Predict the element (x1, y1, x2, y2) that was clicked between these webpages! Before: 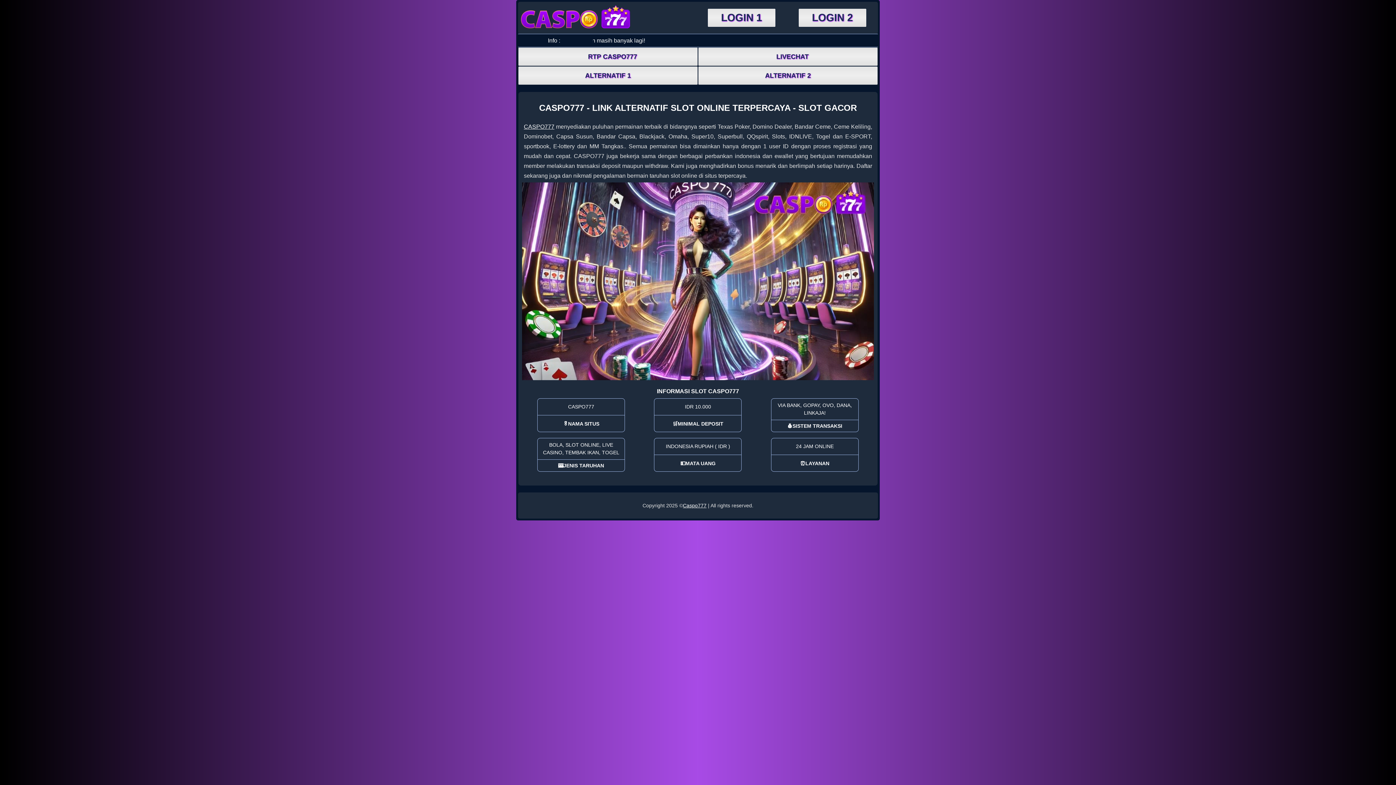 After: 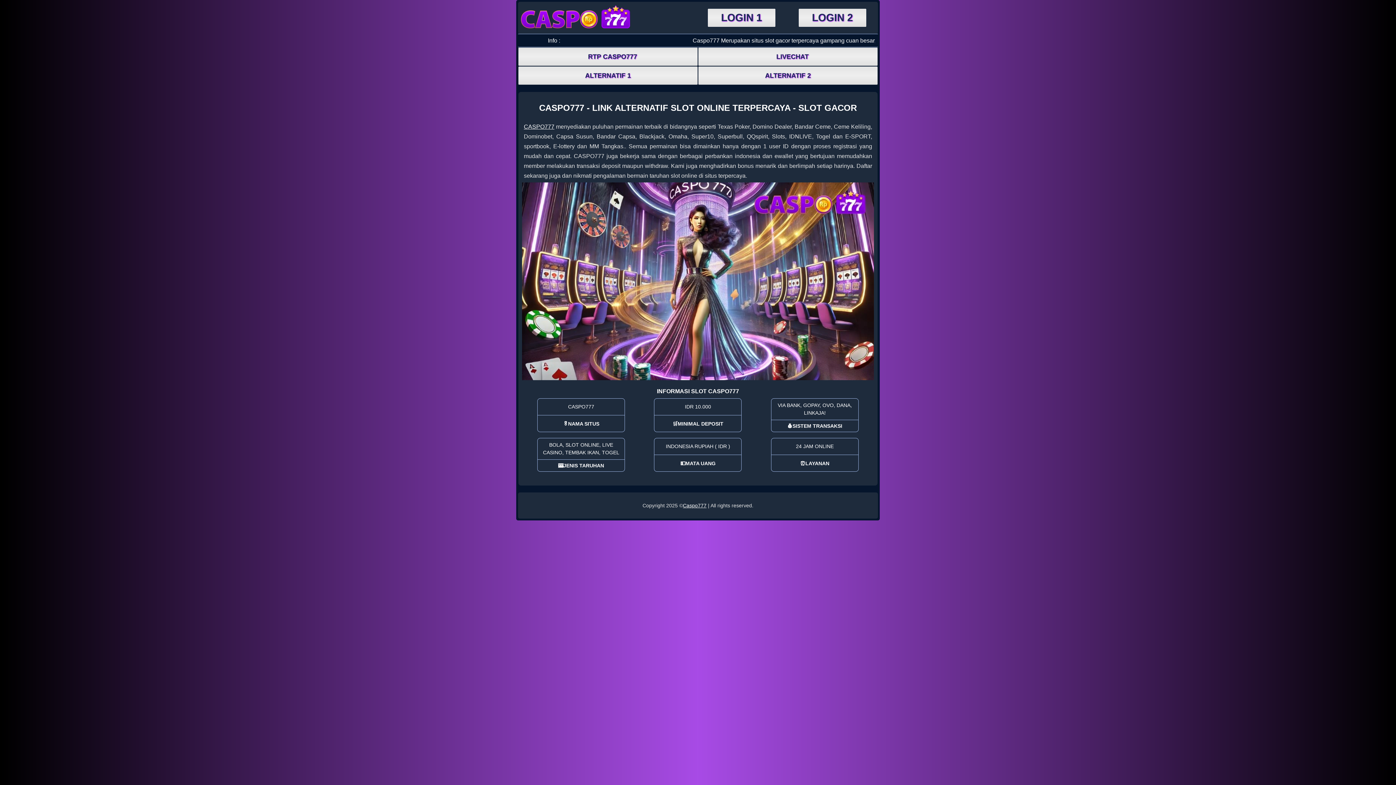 Action: label: Caspo777 bbox: (683, 502, 706, 508)